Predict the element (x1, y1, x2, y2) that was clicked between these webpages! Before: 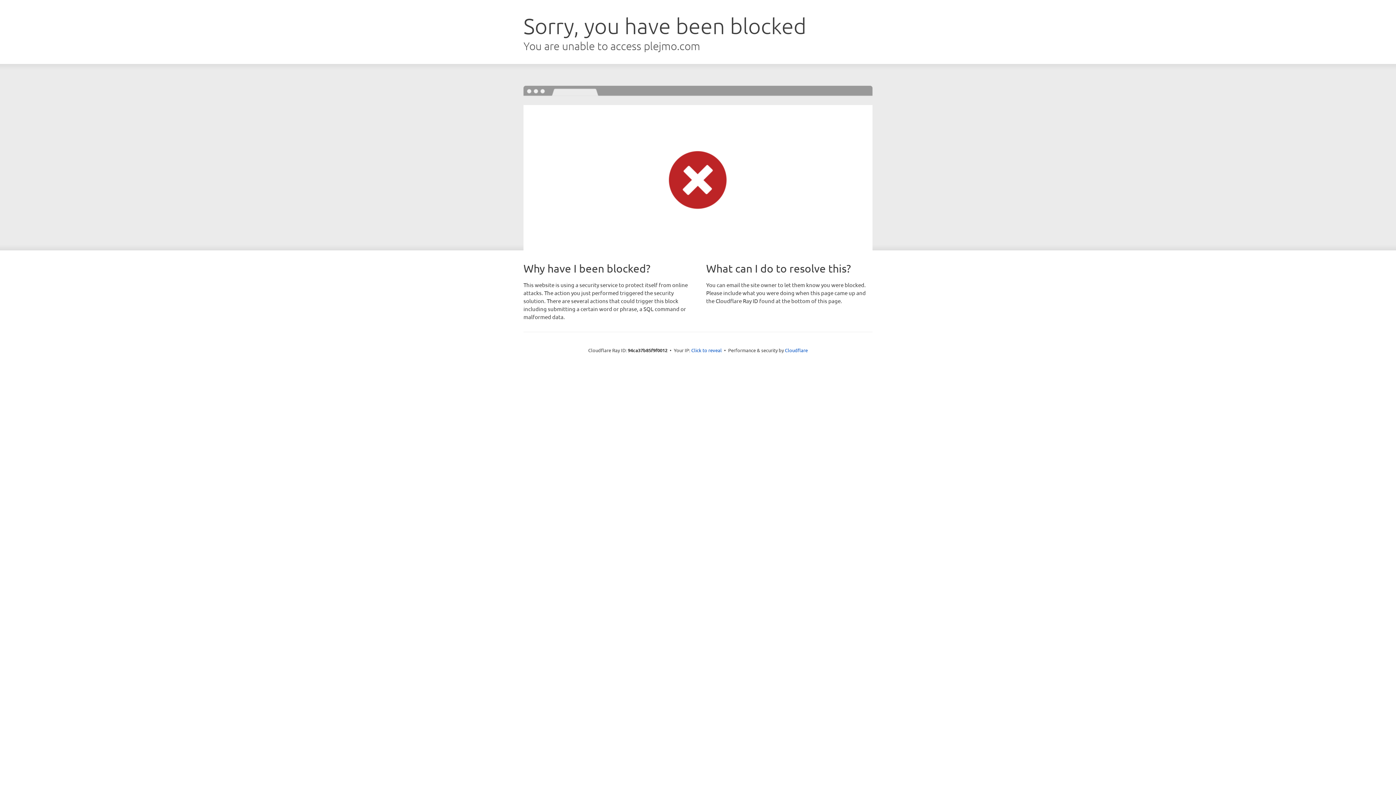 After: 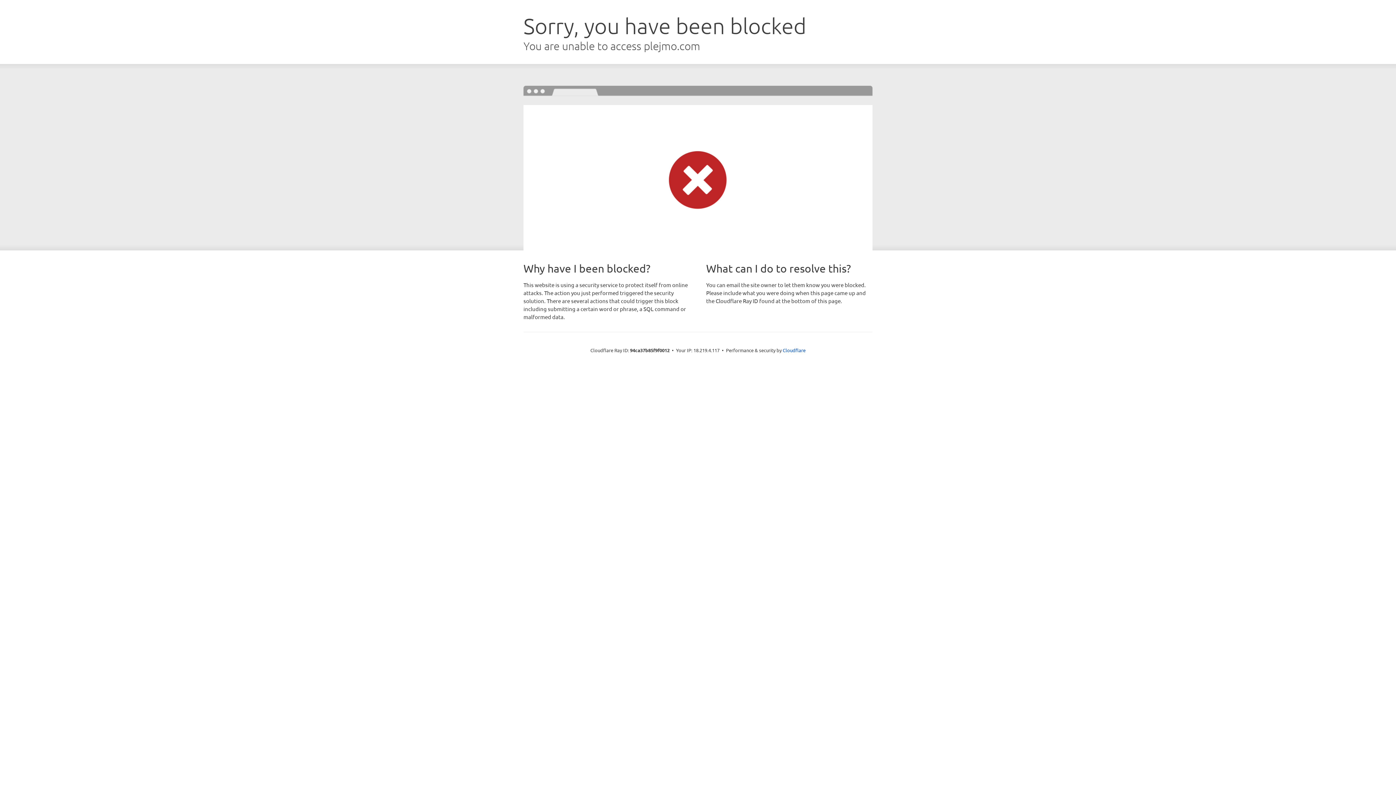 Action: bbox: (691, 346, 722, 353) label: Click to reveal